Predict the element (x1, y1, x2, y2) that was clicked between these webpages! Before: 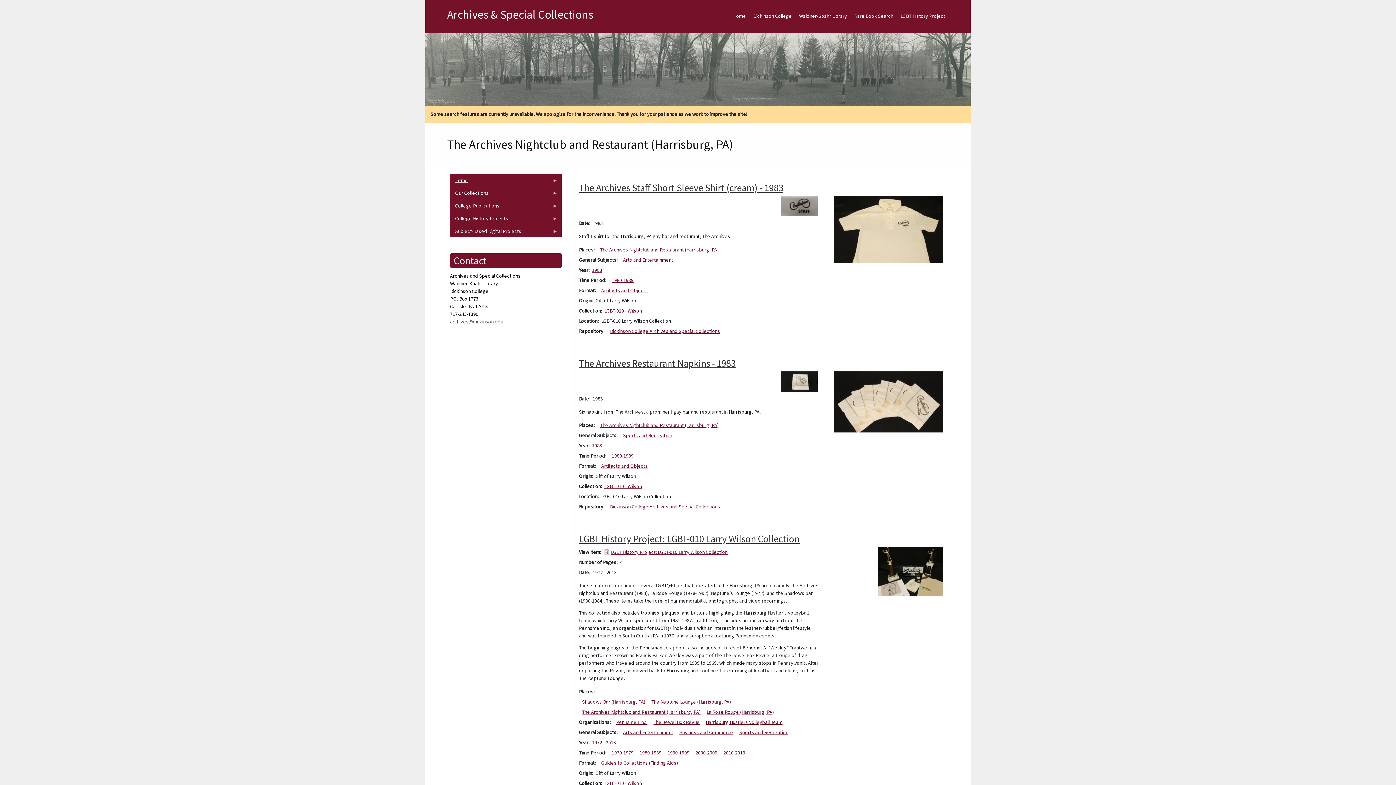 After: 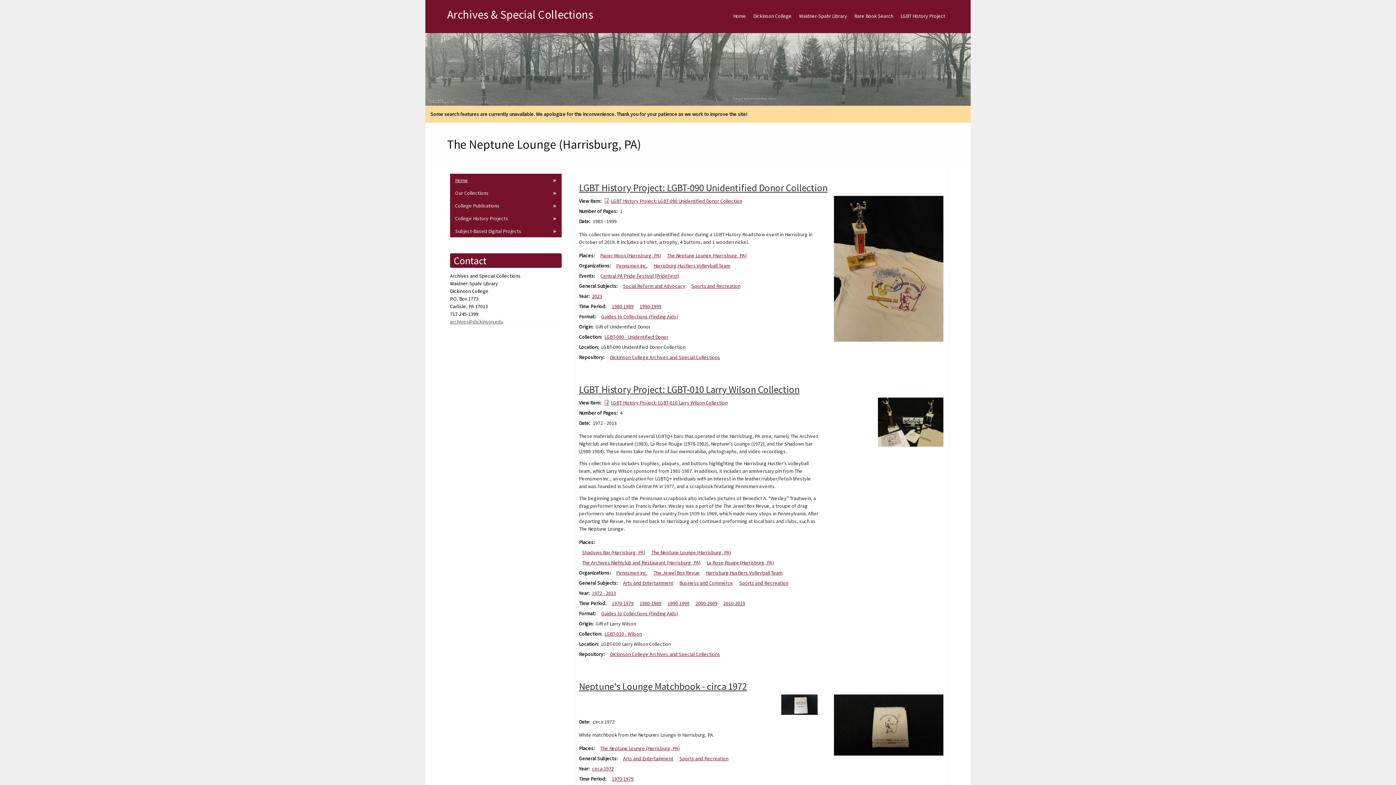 Action: label: The Neptune Lounge (Harrisburg, PA) bbox: (651, 698, 731, 705)